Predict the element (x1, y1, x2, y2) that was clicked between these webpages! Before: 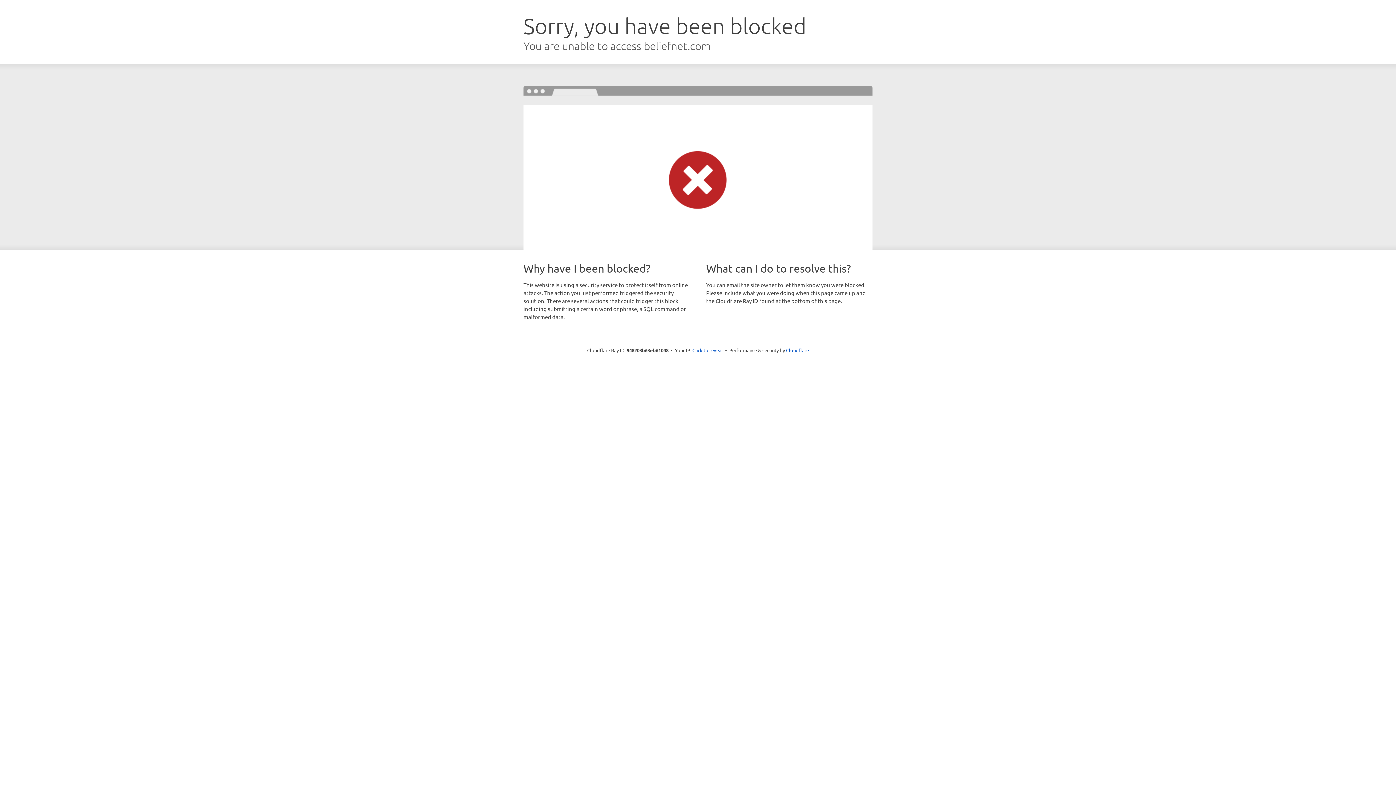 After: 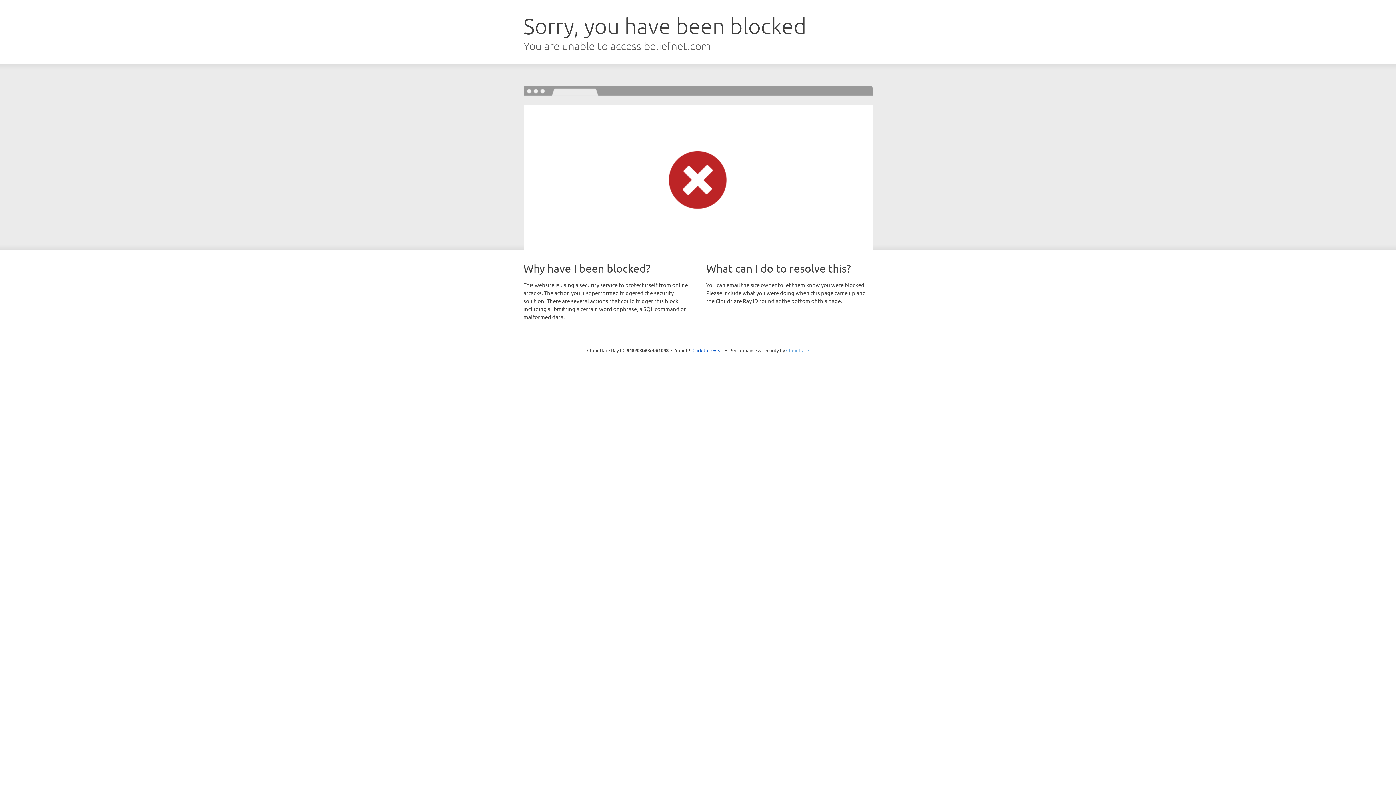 Action: label: Cloudflare bbox: (786, 347, 809, 353)